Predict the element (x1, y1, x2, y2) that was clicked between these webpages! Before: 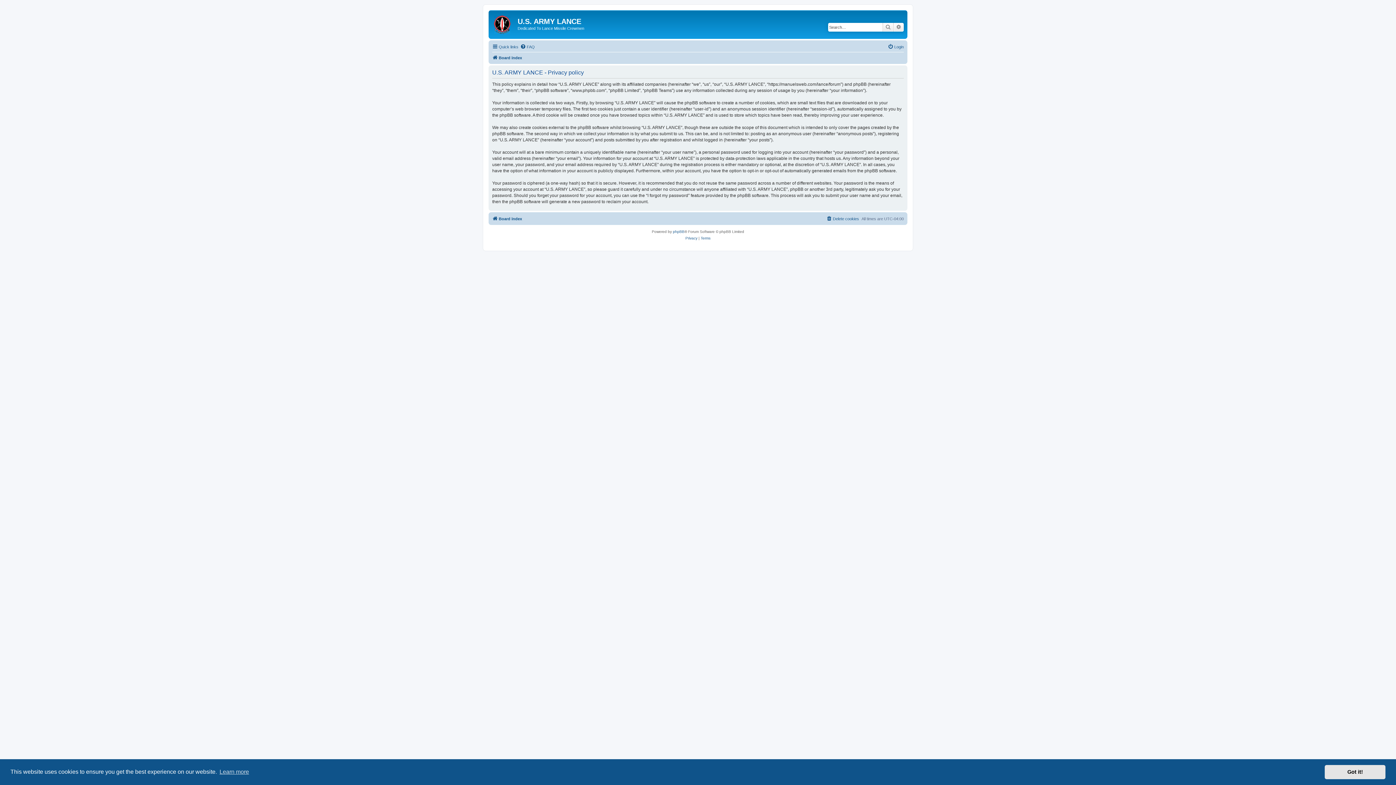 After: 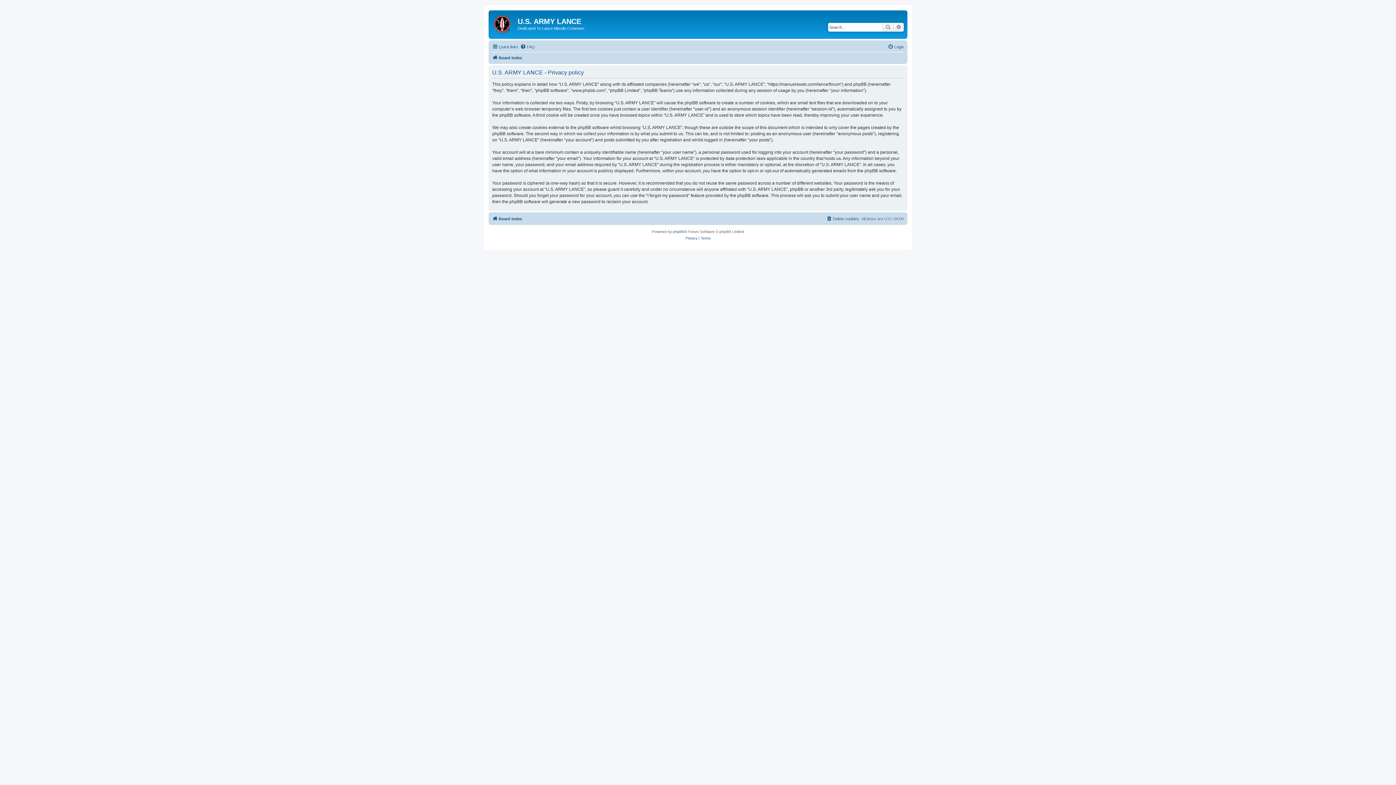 Action: label: dismiss cookie message bbox: (1325, 765, 1385, 779)